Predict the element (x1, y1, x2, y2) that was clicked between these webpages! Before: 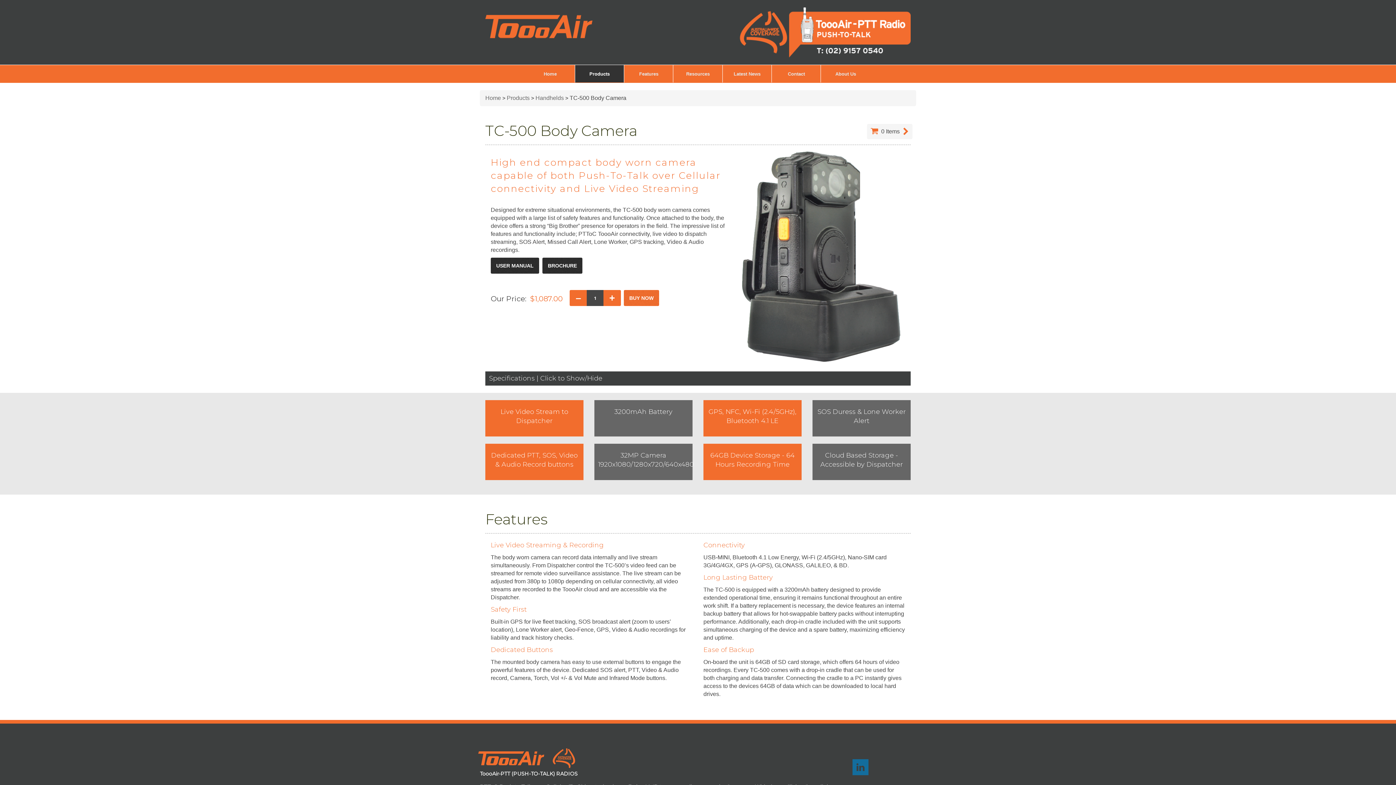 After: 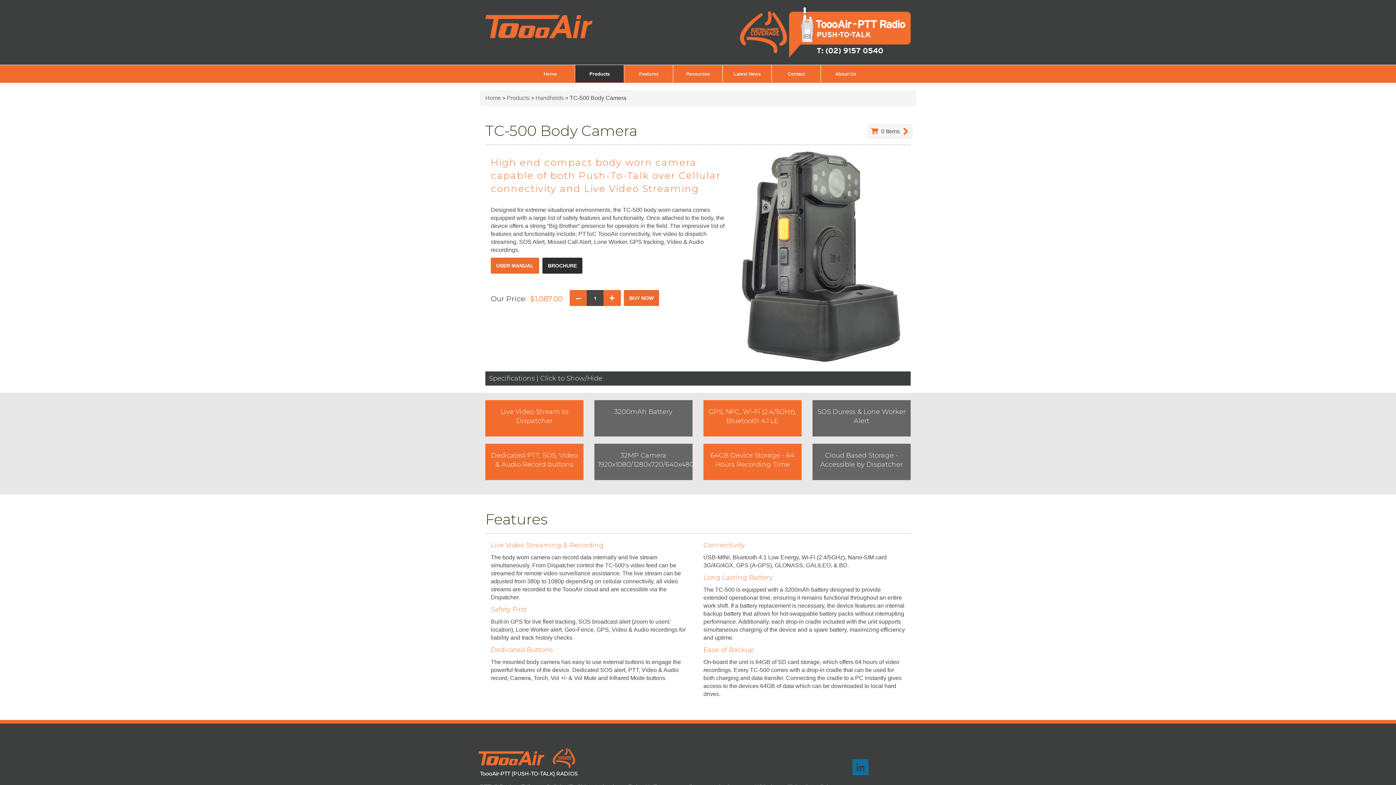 Action: label: USER MANUAL bbox: (490, 257, 539, 273)